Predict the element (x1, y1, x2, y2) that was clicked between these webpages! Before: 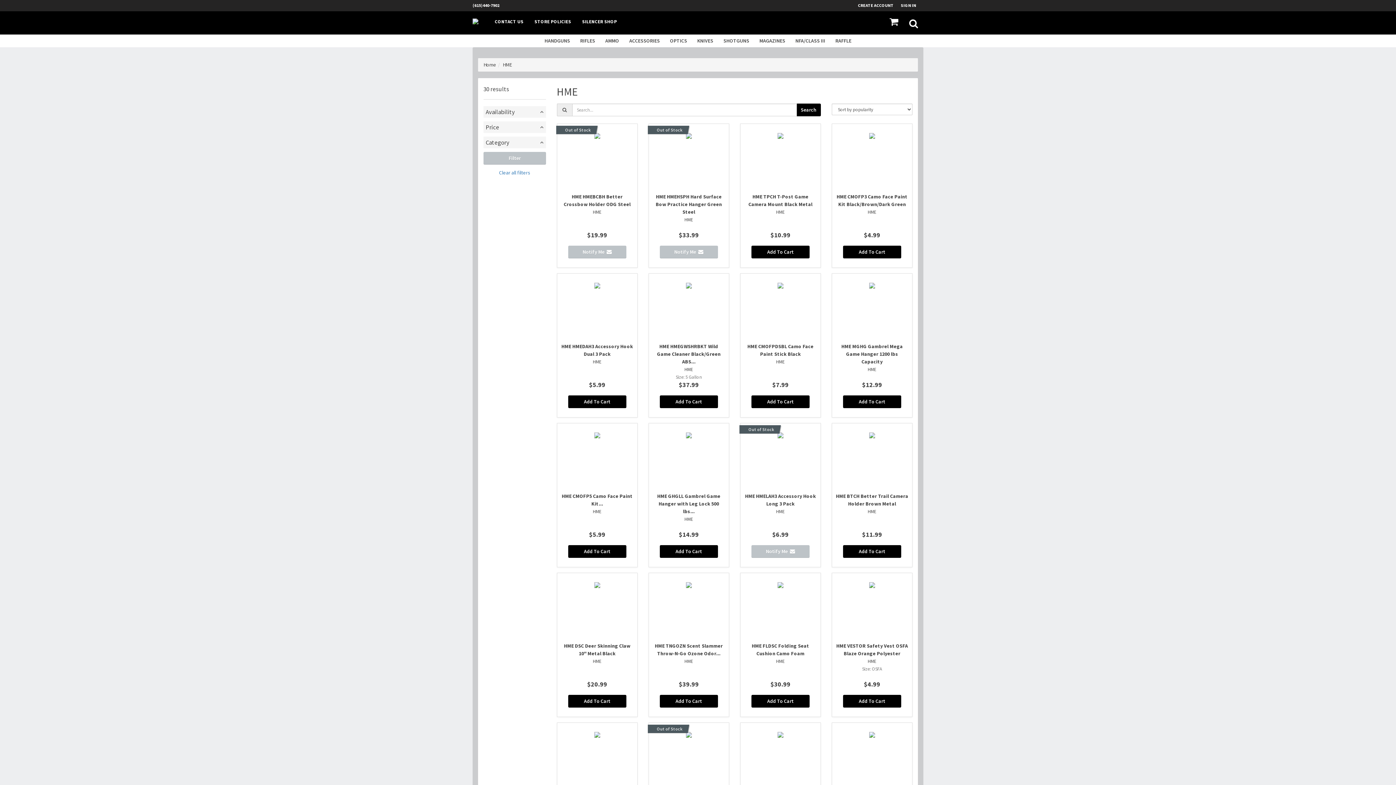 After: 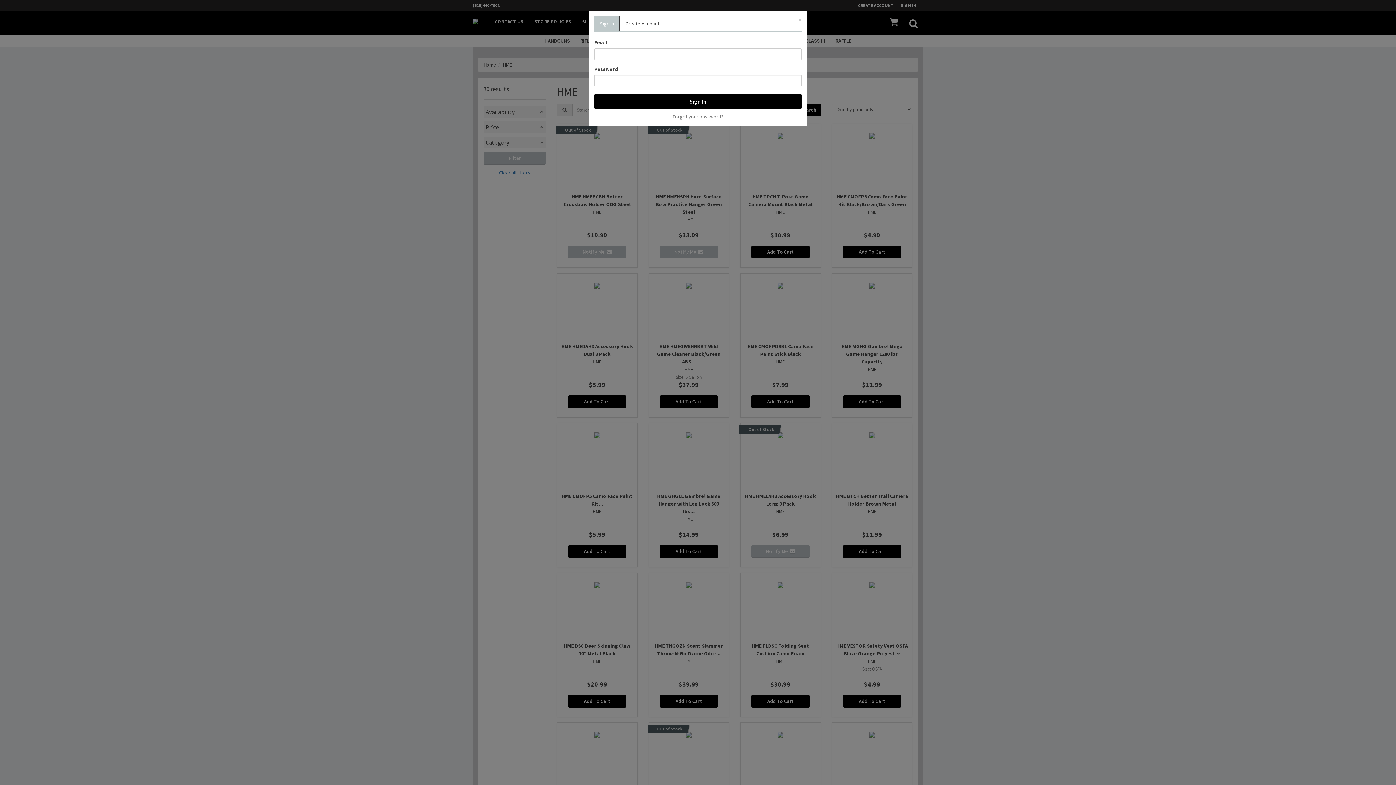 Action: bbox: (901, 0, 923, 10) label: SIGN IN